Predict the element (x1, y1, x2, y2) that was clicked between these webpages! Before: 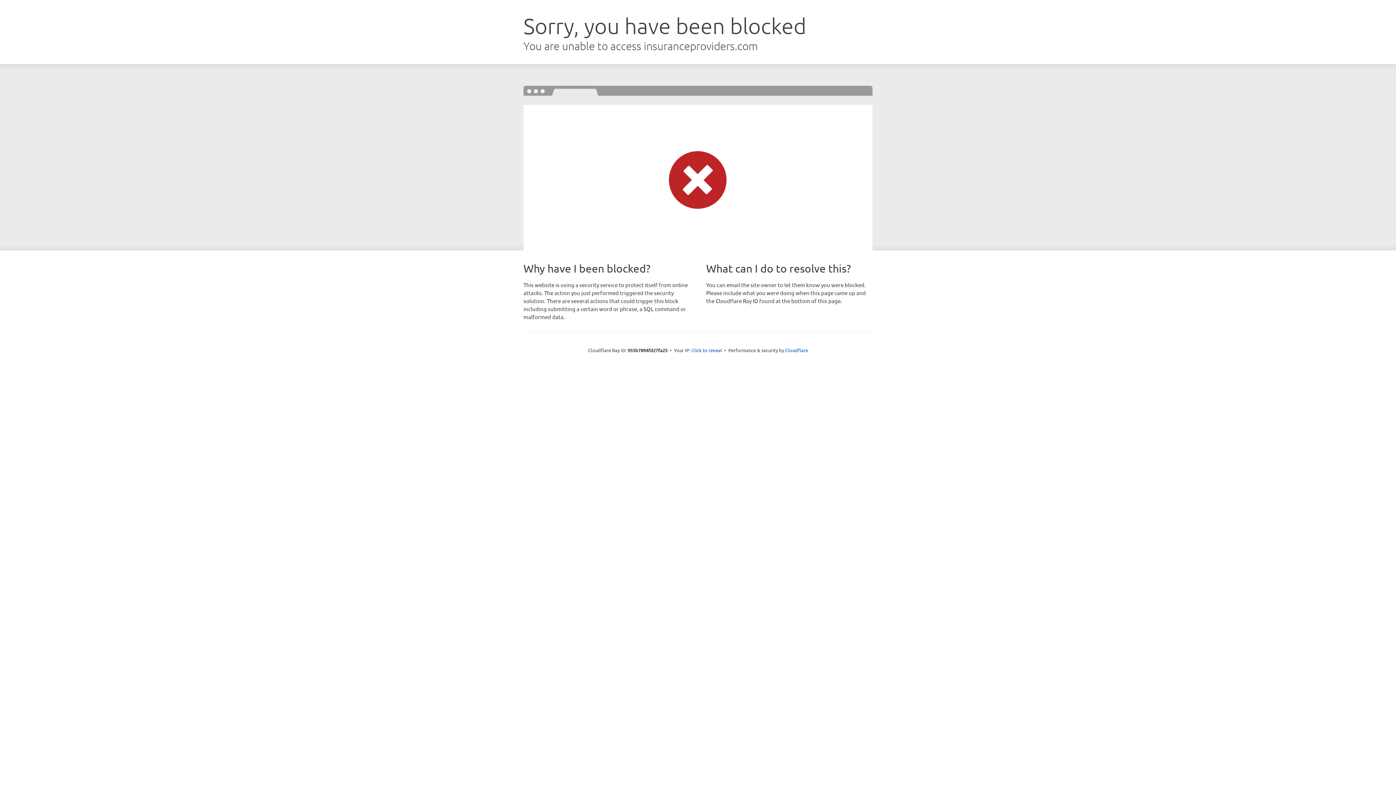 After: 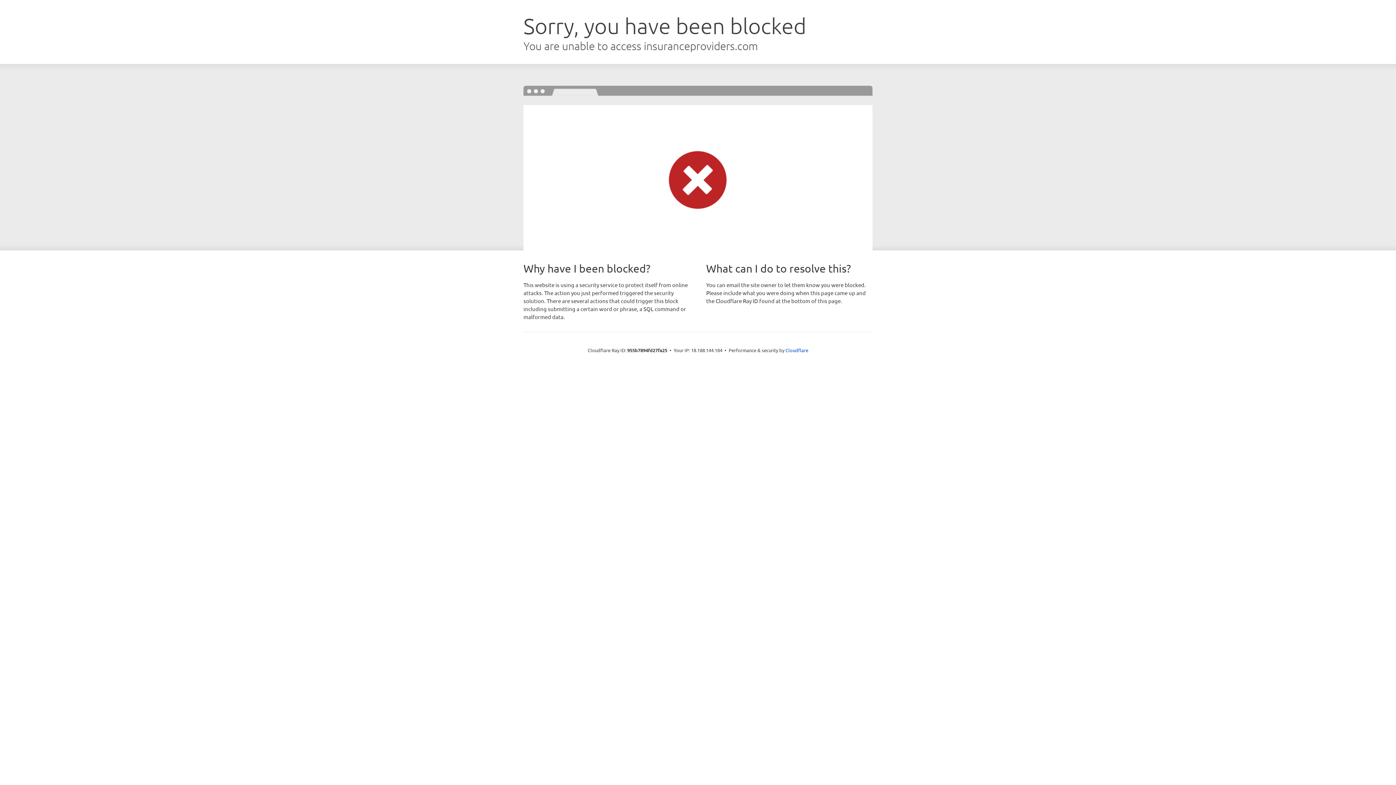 Action: bbox: (691, 346, 722, 353) label: Click to reveal